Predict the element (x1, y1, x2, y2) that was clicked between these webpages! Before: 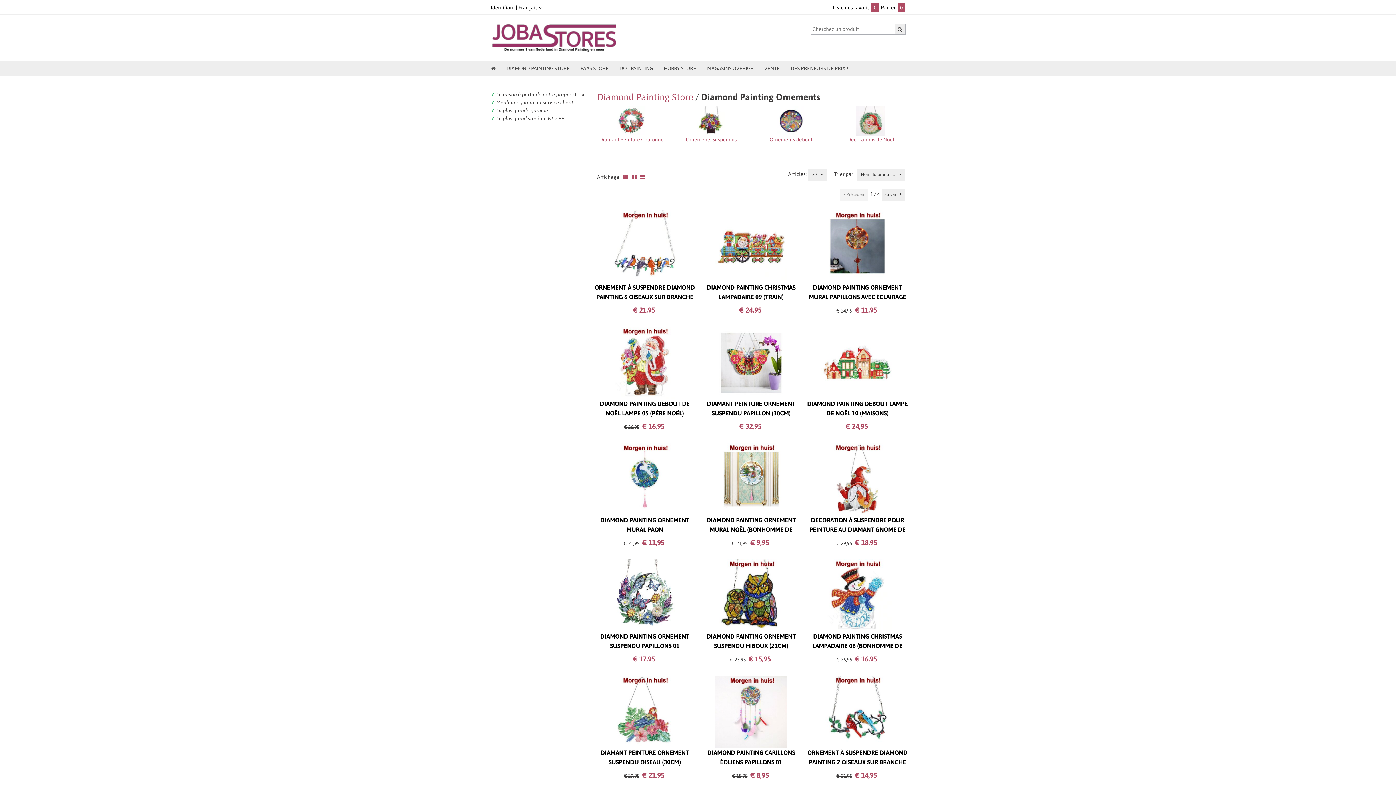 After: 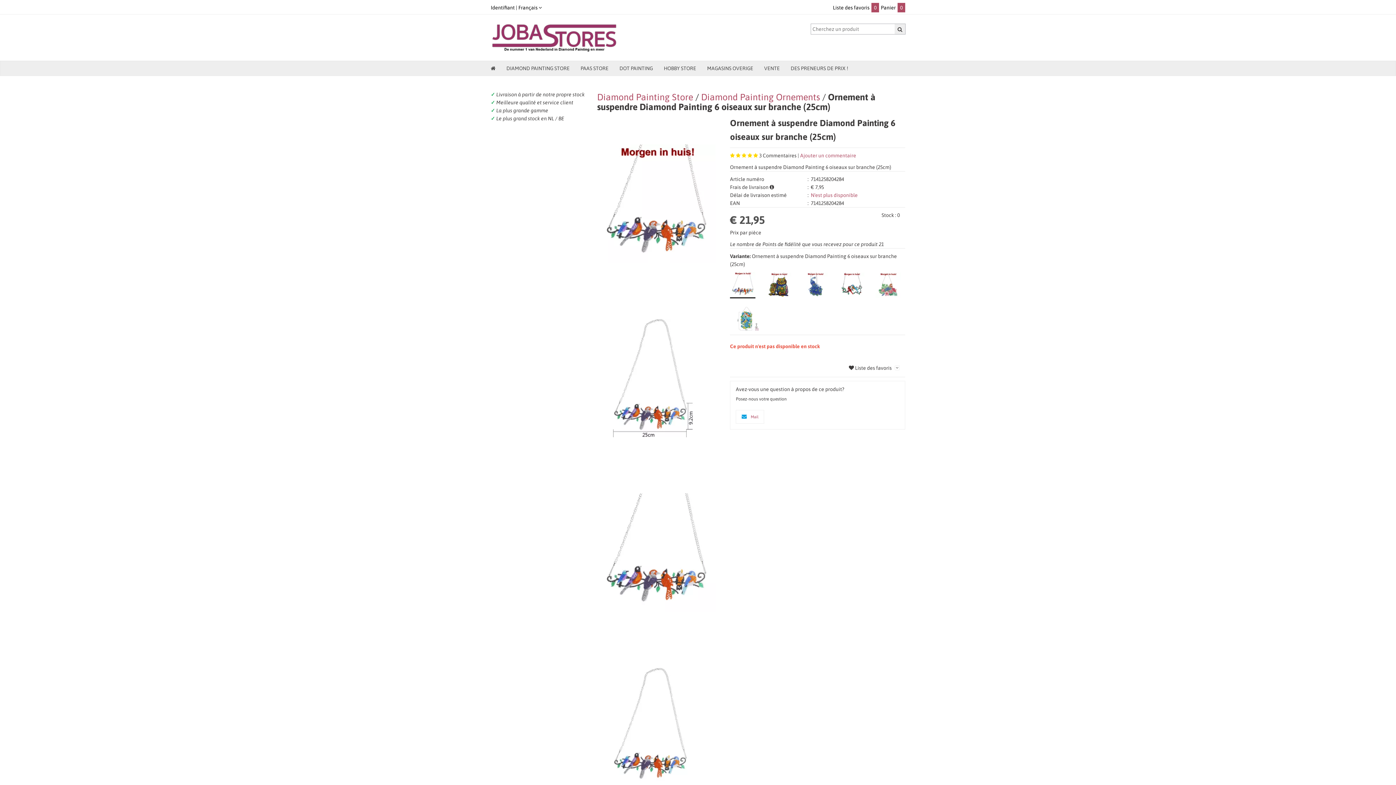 Action: bbox: (608, 243, 681, 249)